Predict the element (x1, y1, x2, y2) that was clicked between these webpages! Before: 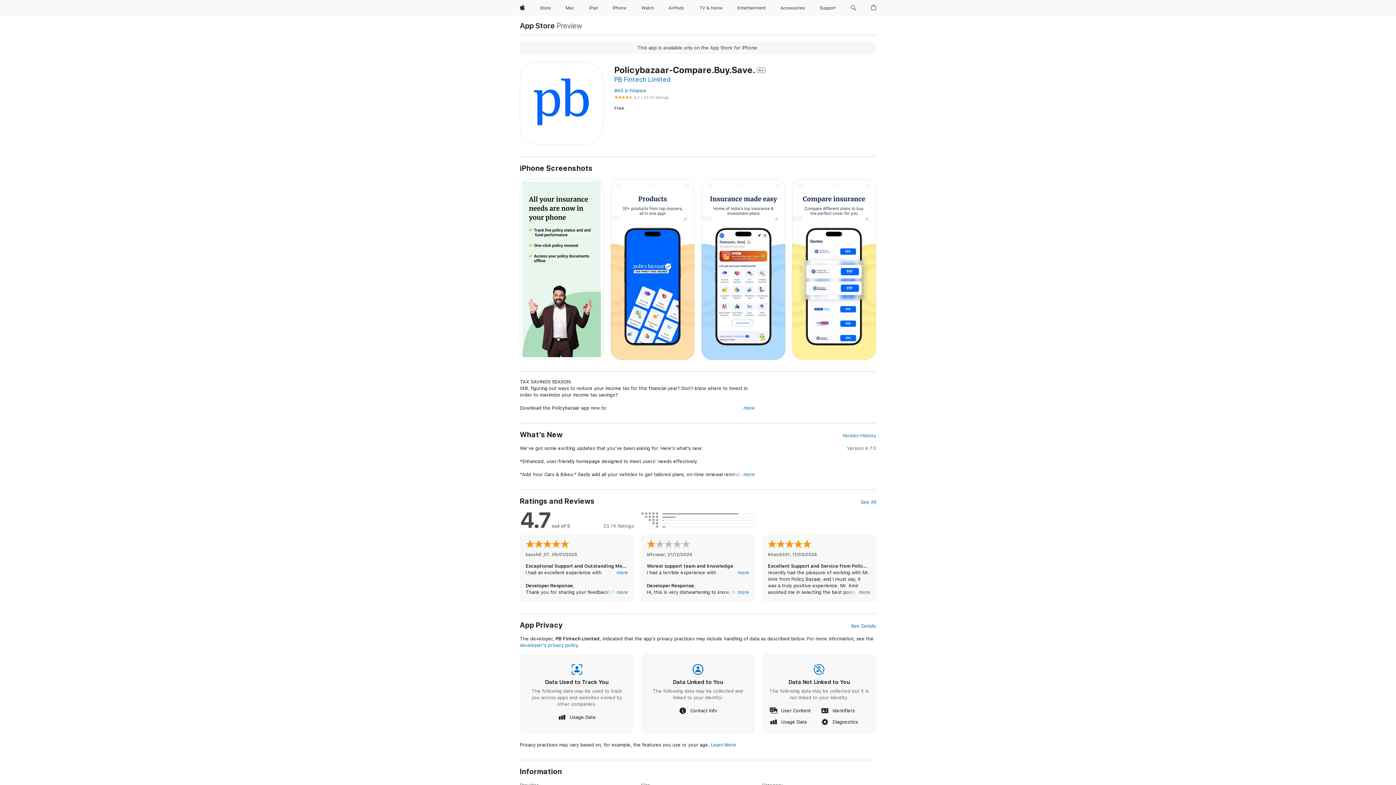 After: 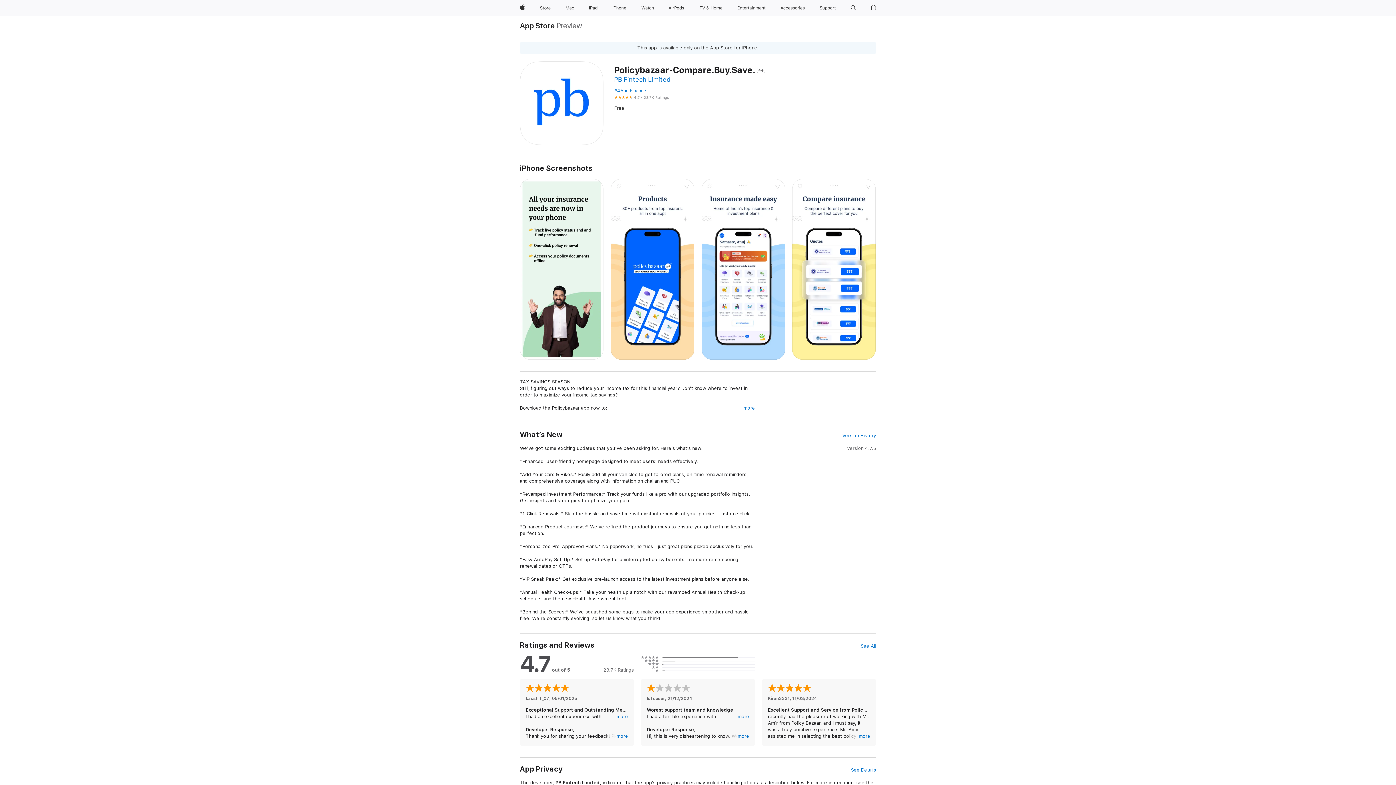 Action: label: more bbox: (743, 471, 755, 478)